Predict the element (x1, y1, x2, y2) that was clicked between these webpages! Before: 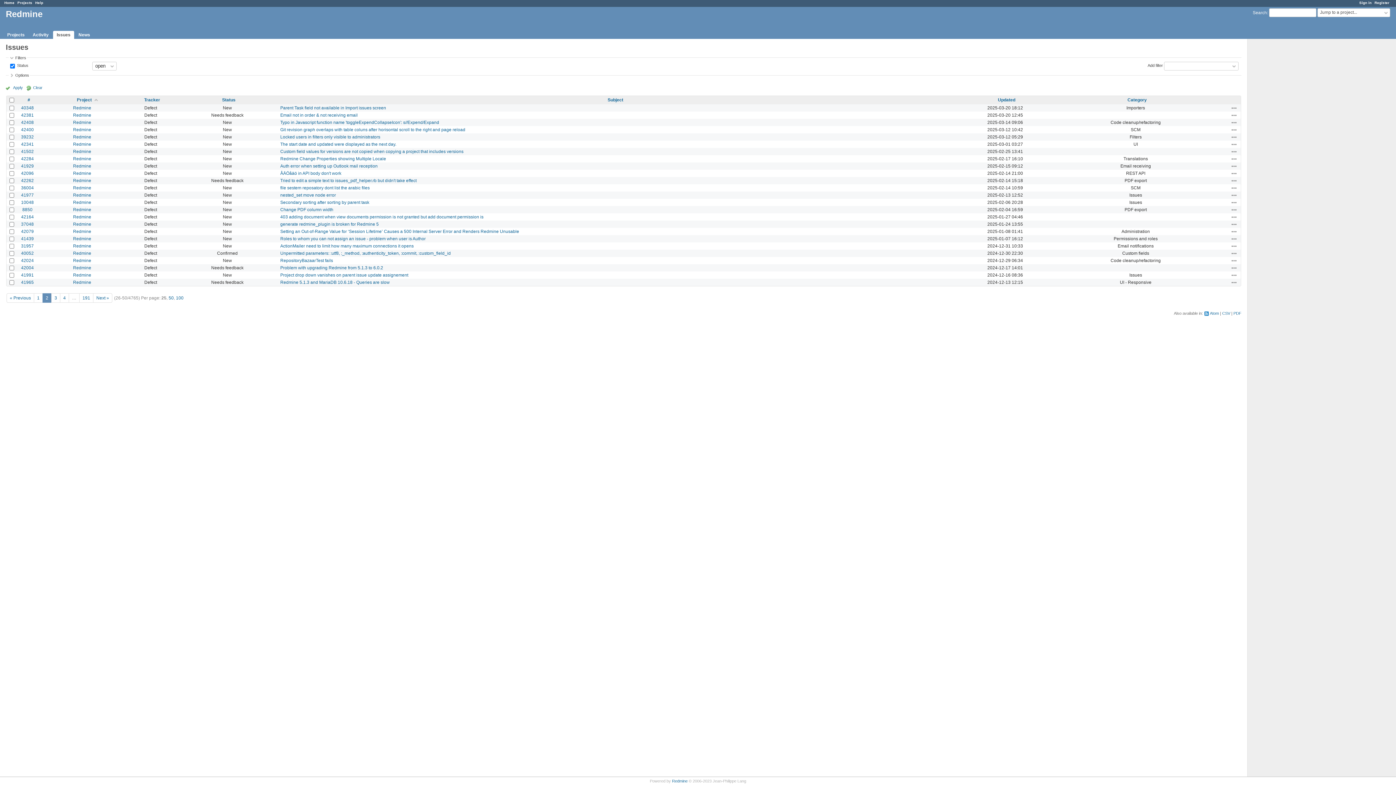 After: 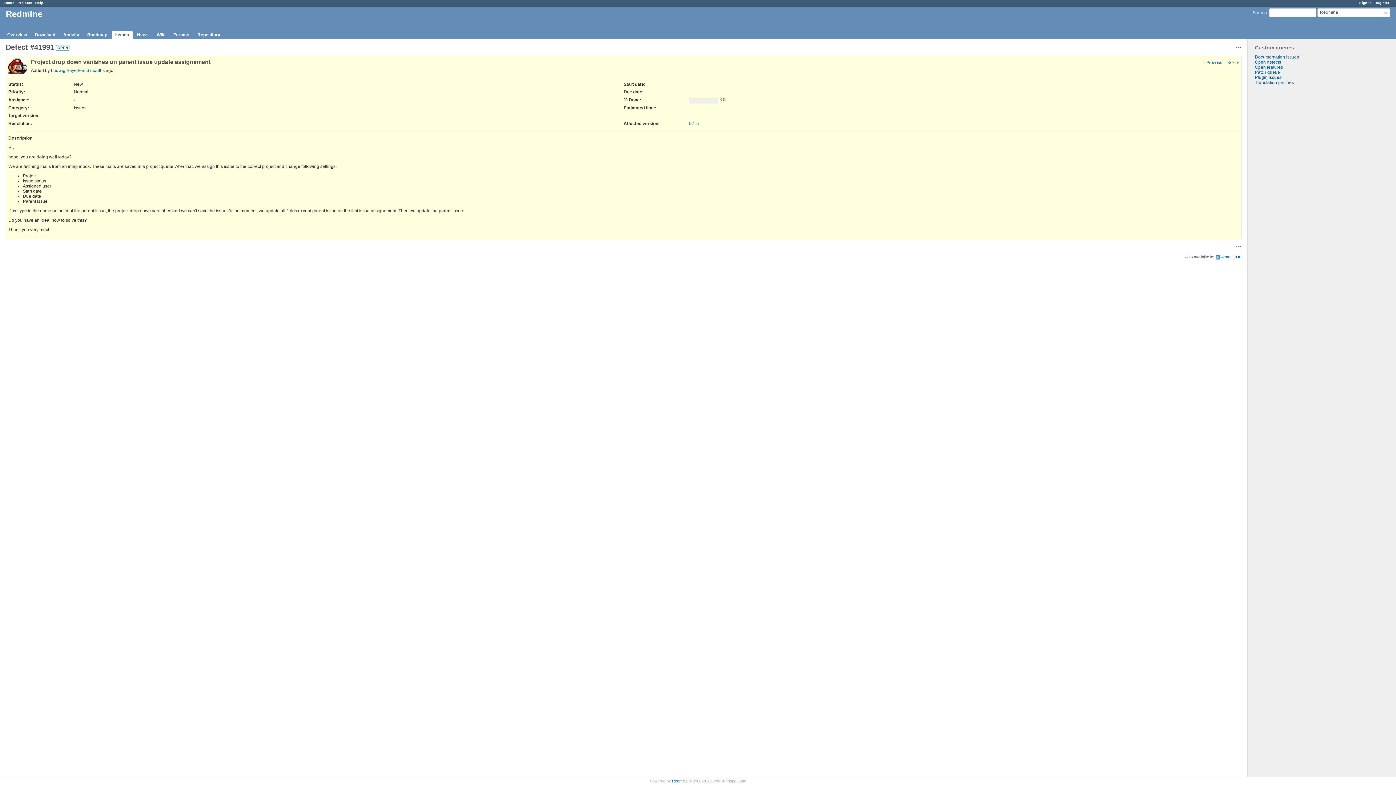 Action: label: Project drop down vanishes on parent issue update assignement bbox: (280, 272, 408, 277)